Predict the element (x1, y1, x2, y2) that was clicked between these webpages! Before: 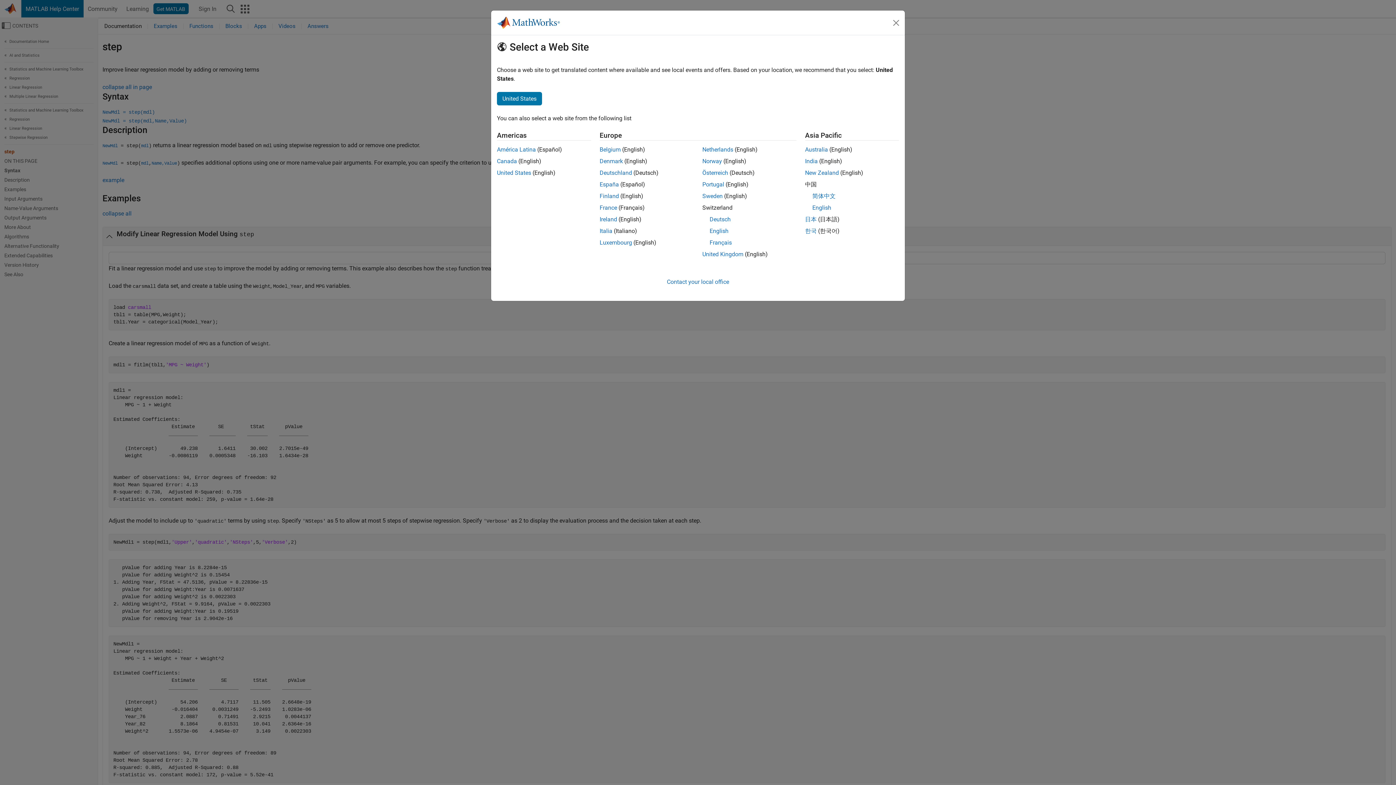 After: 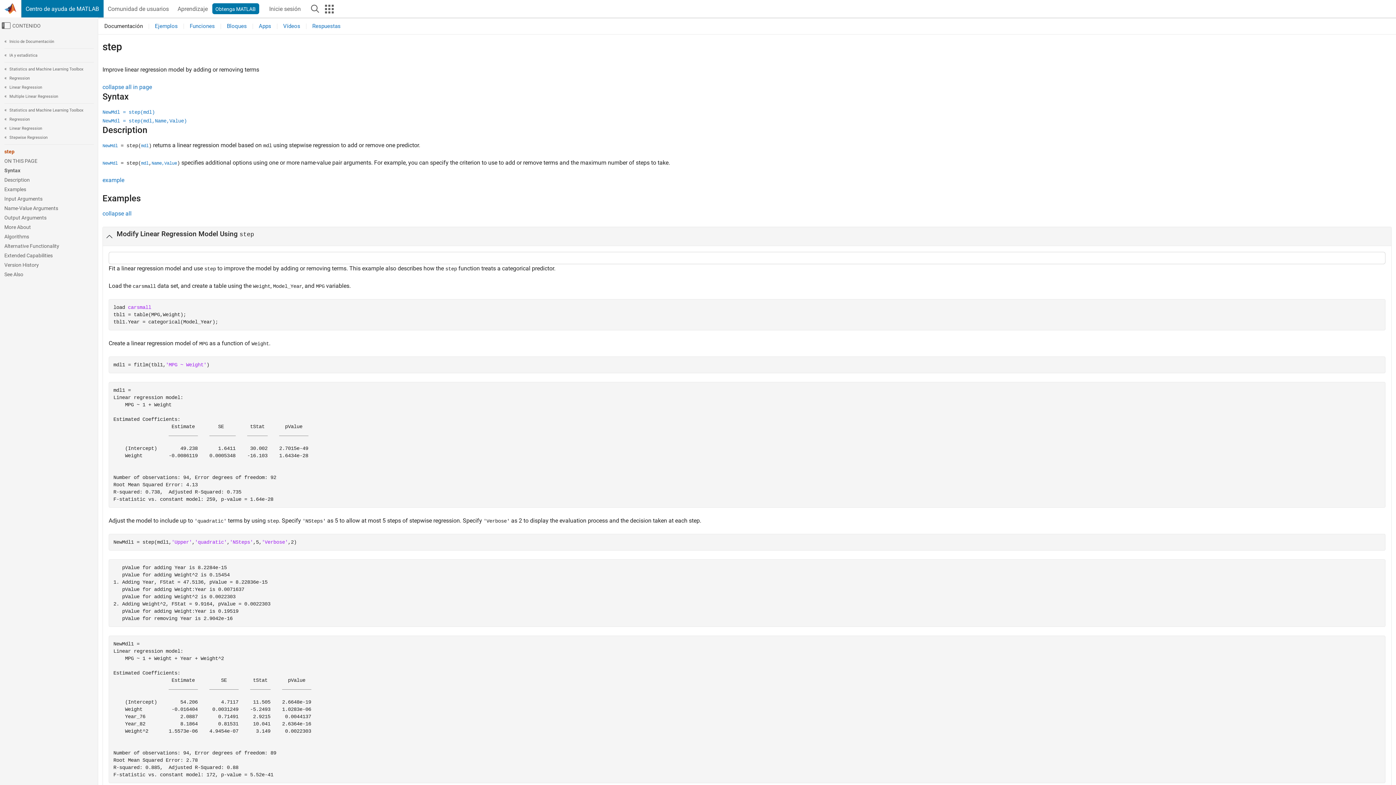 Action: label: América Latina bbox: (497, 146, 536, 153)